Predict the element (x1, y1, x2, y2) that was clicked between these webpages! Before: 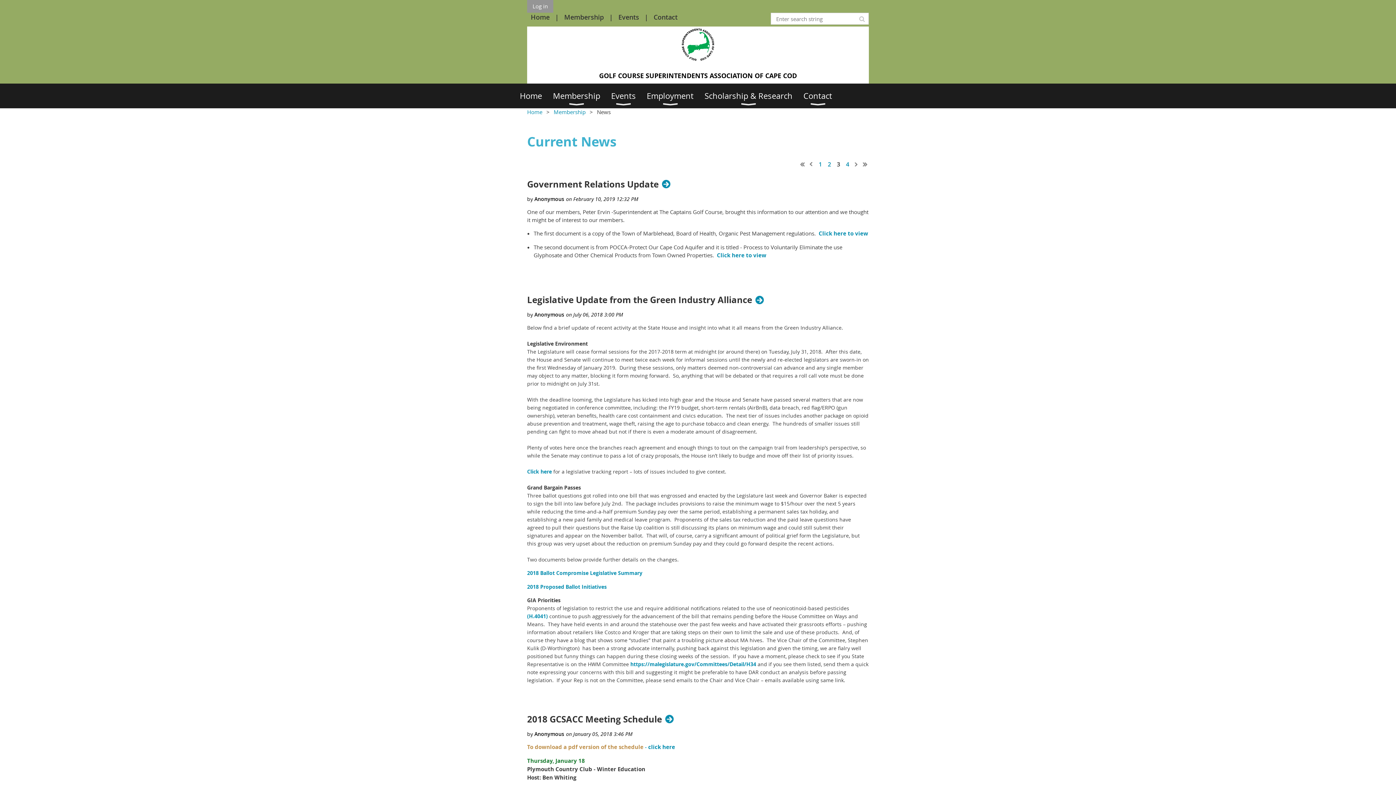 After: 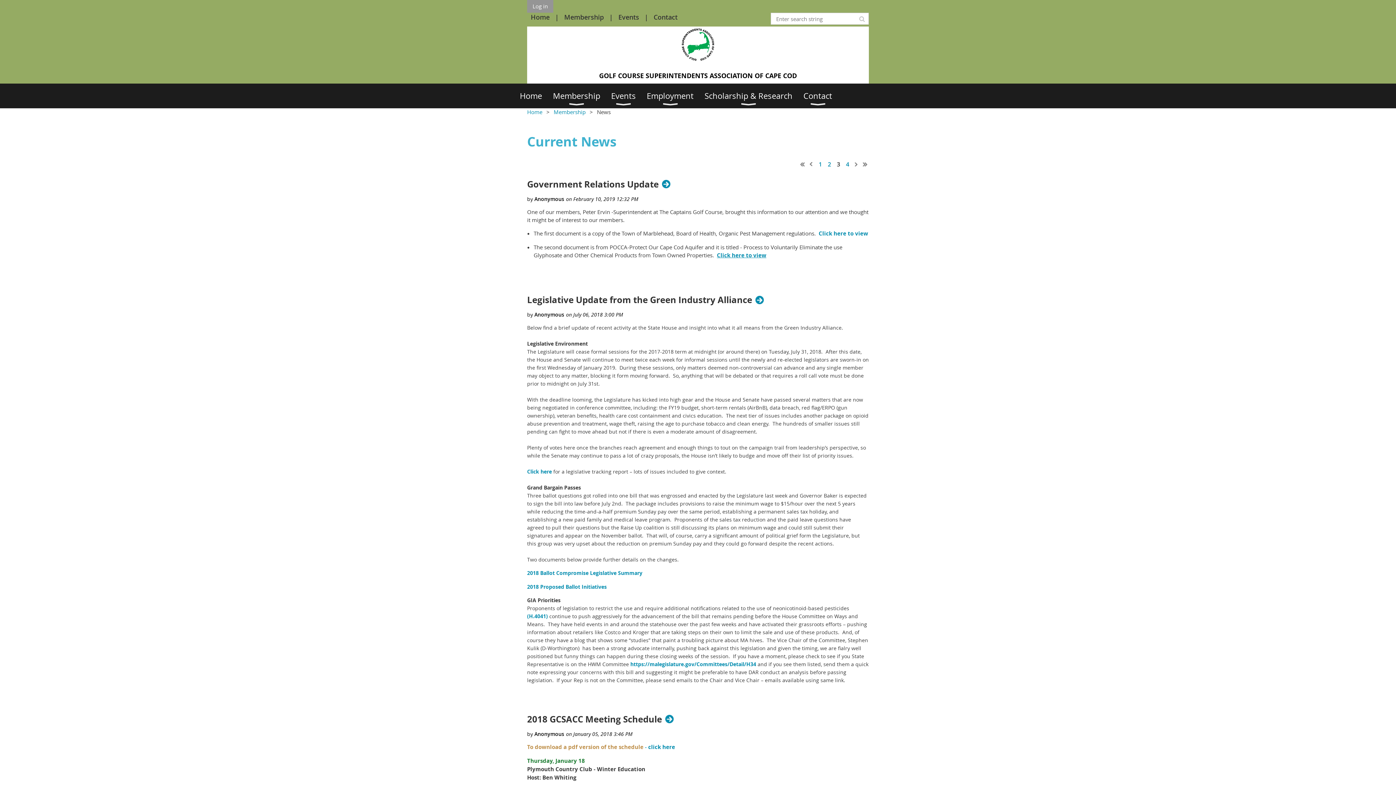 Action: bbox: (717, 251, 766, 259) label: Click here to view